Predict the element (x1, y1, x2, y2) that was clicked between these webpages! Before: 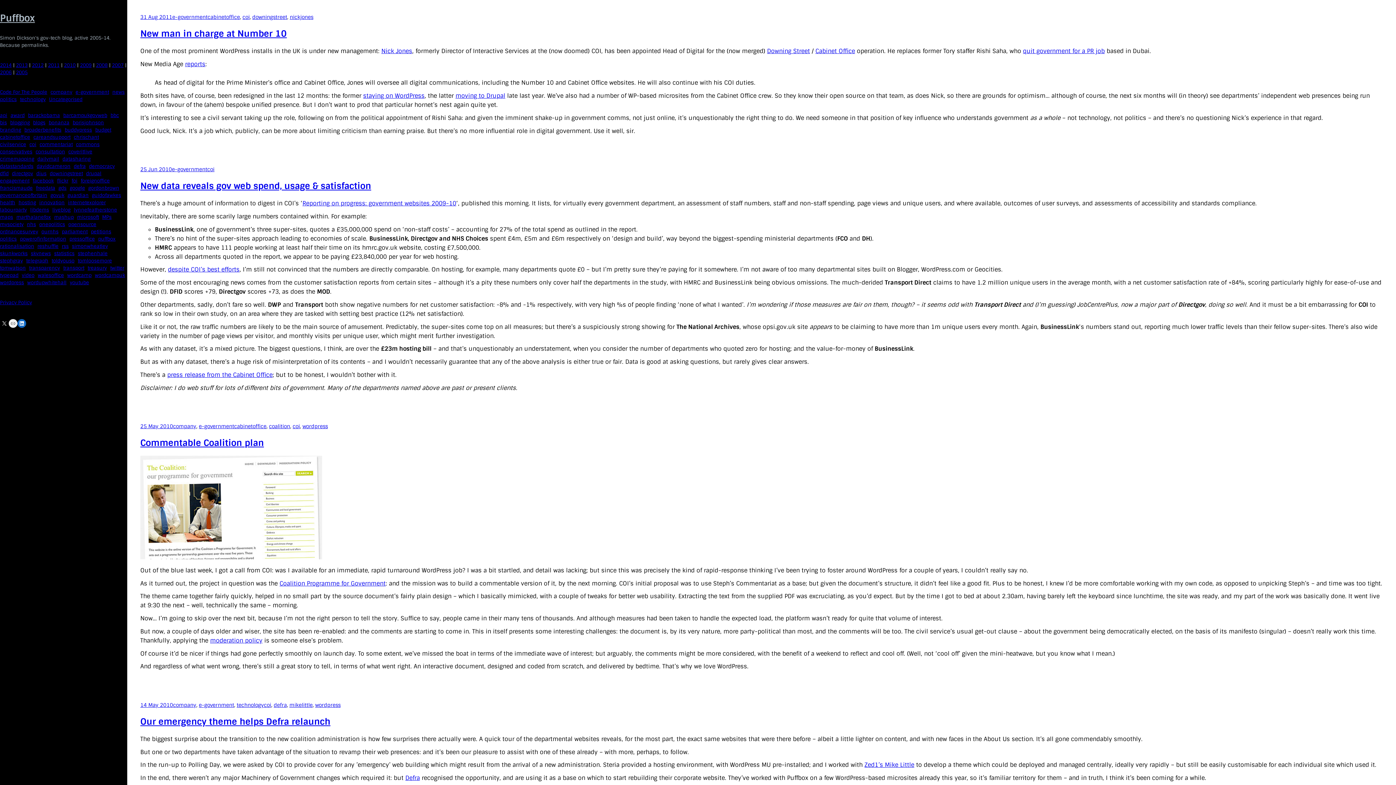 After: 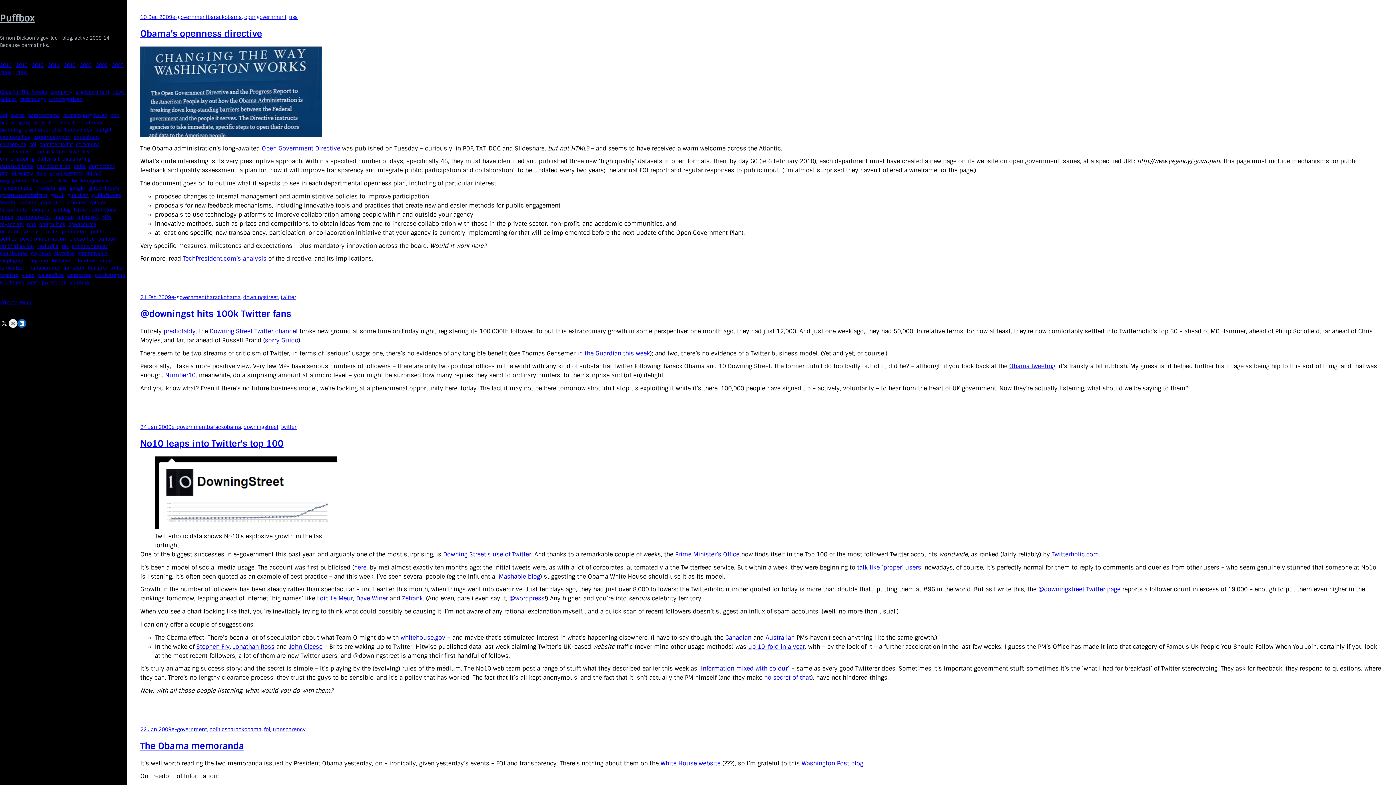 Action: label: barackobama (9 items) bbox: (28, 112, 60, 119)